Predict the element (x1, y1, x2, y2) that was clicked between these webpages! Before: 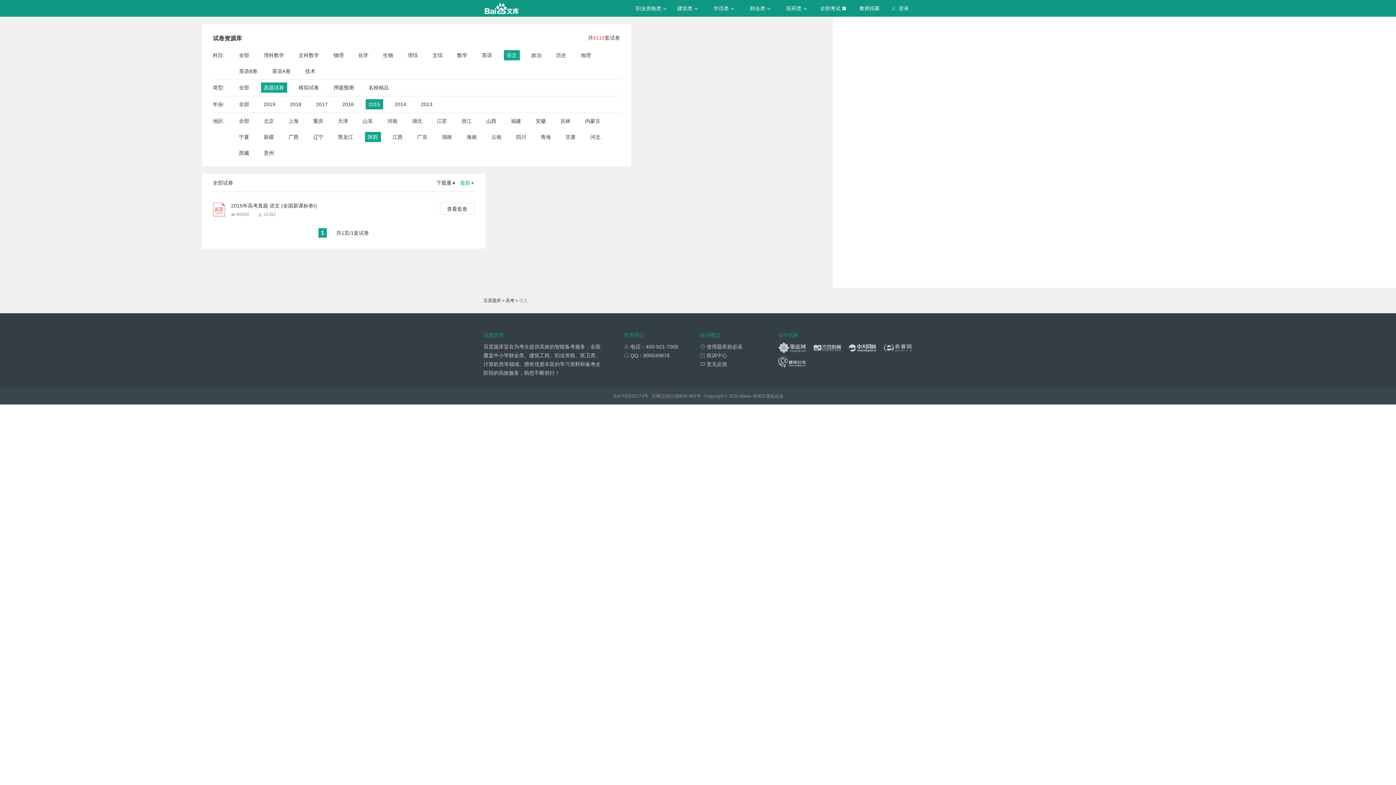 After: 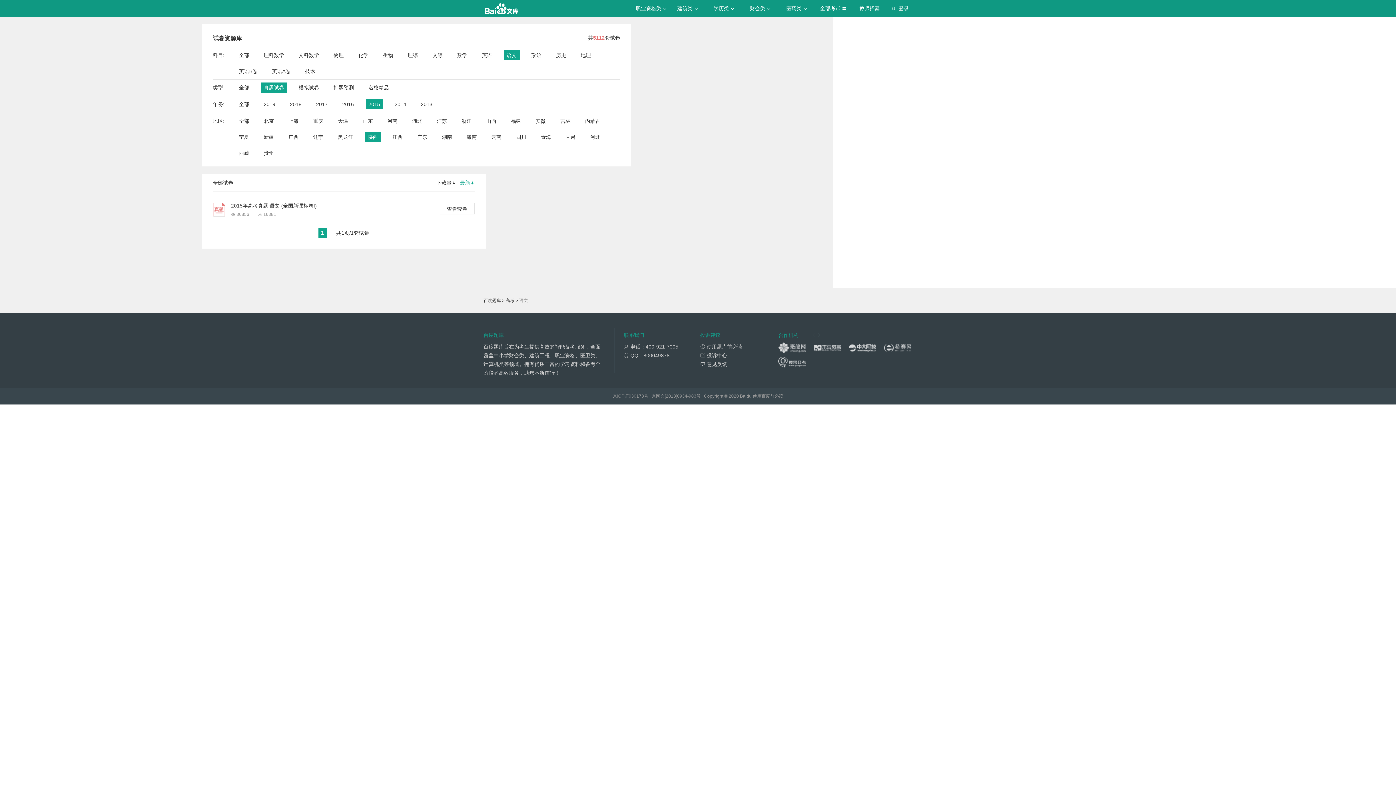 Action: bbox: (460, 180, 474, 185) label: 最新